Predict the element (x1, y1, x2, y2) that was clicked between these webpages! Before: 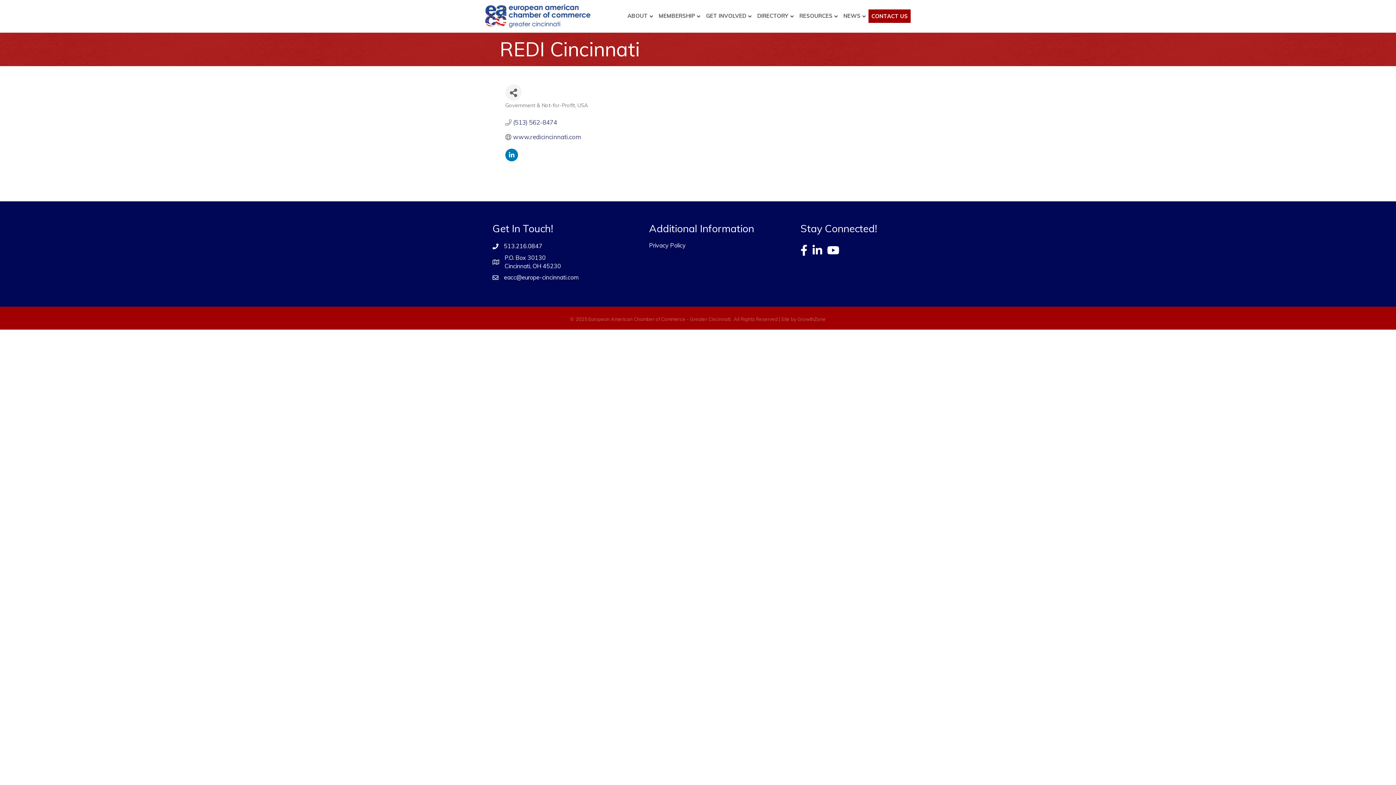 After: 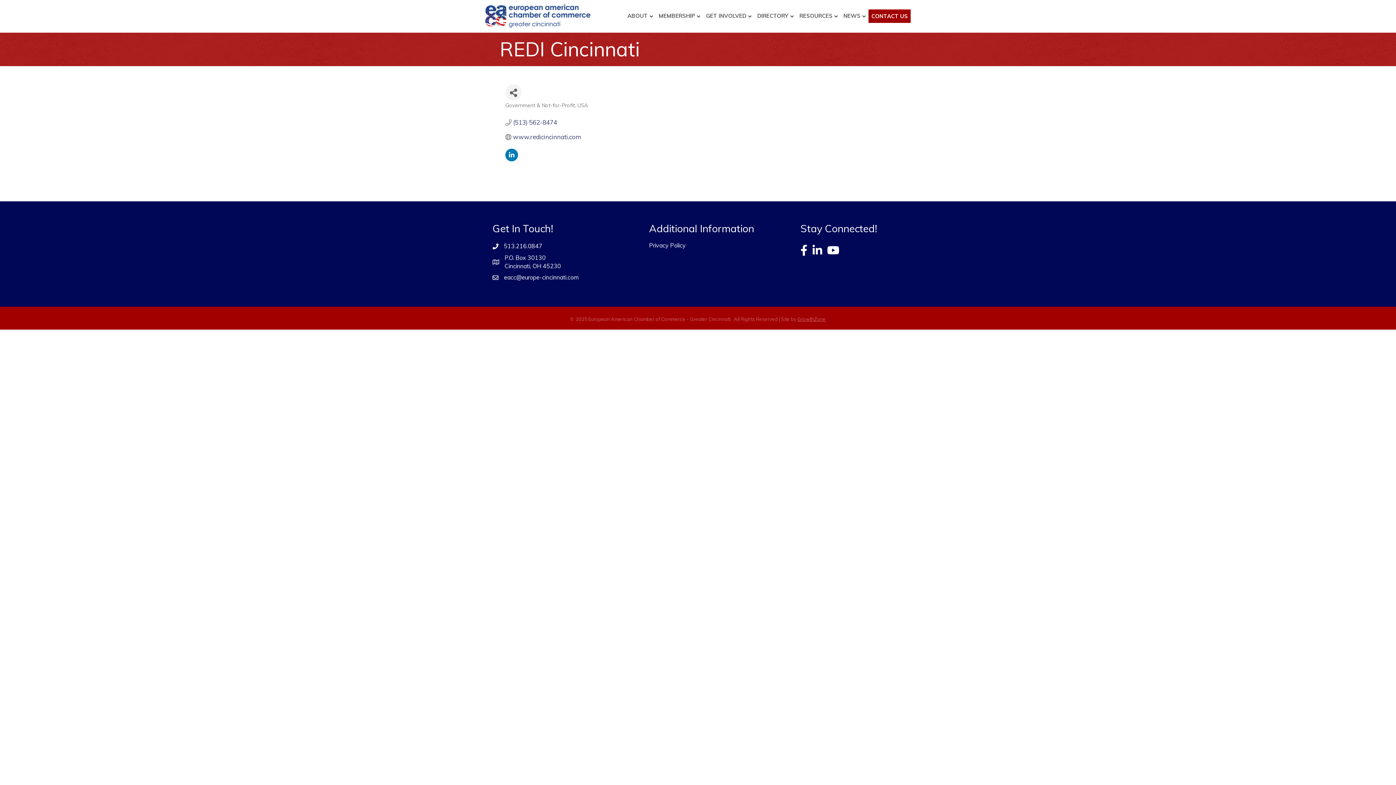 Action: label: GrowthZone bbox: (797, 316, 826, 322)